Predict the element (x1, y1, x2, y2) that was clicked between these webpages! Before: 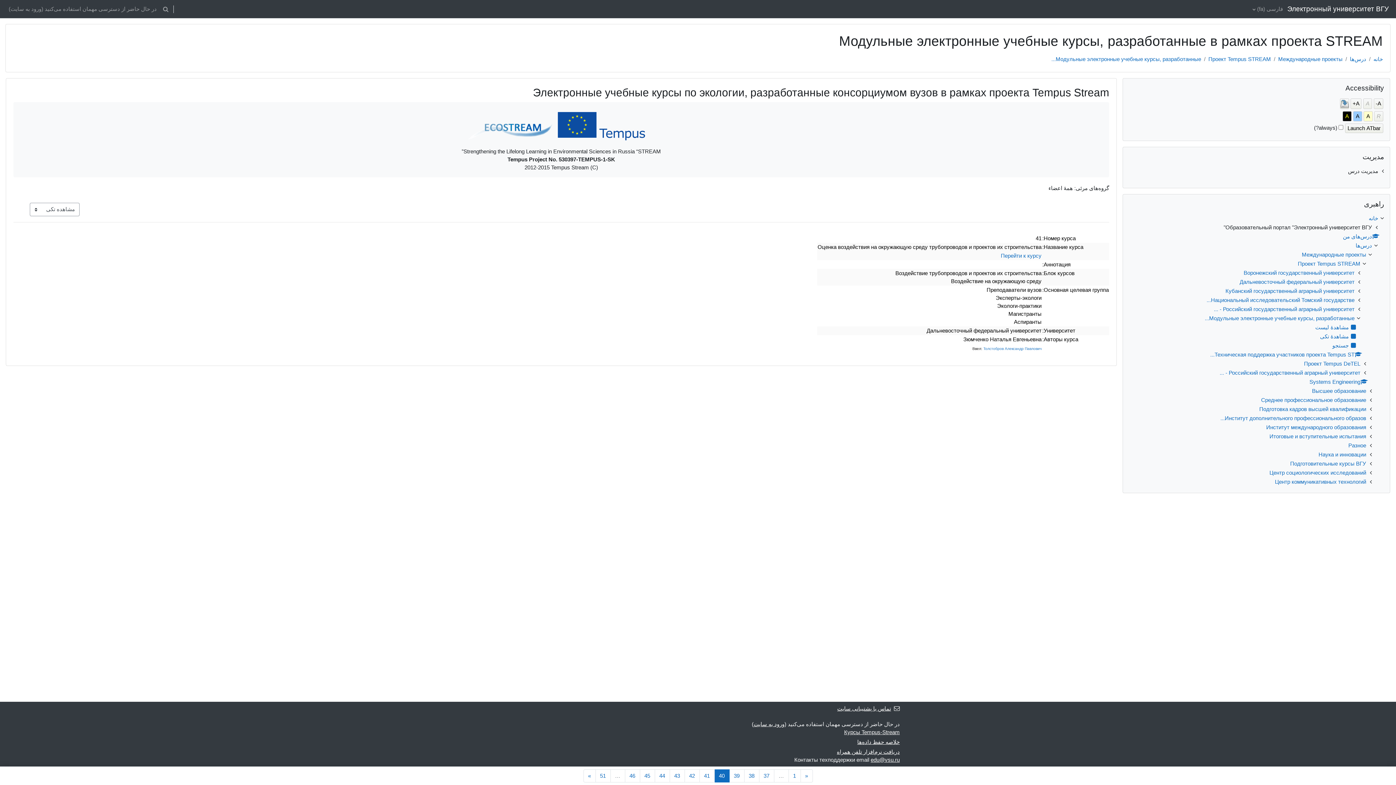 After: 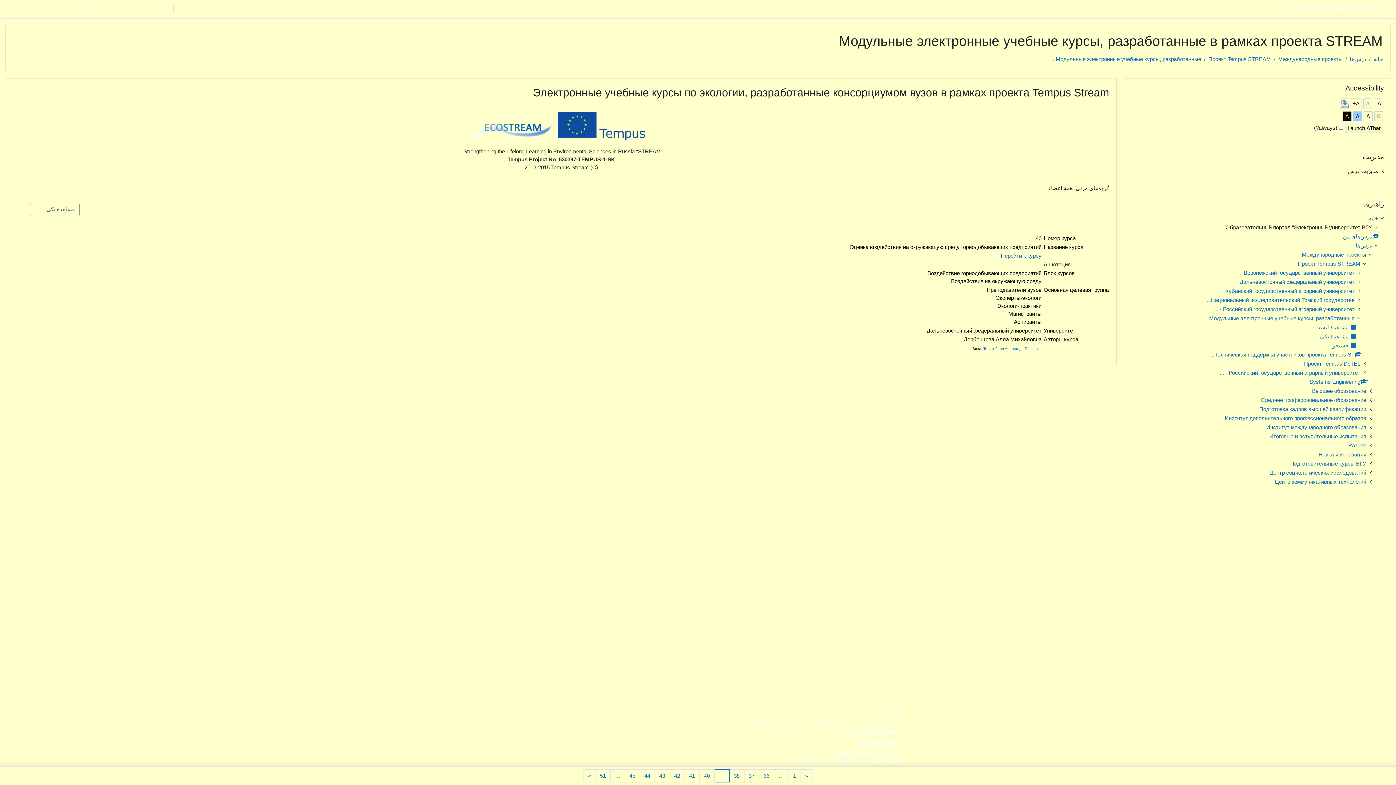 Action: bbox: (729, 769, 744, 782) label: 39
صفحه 39